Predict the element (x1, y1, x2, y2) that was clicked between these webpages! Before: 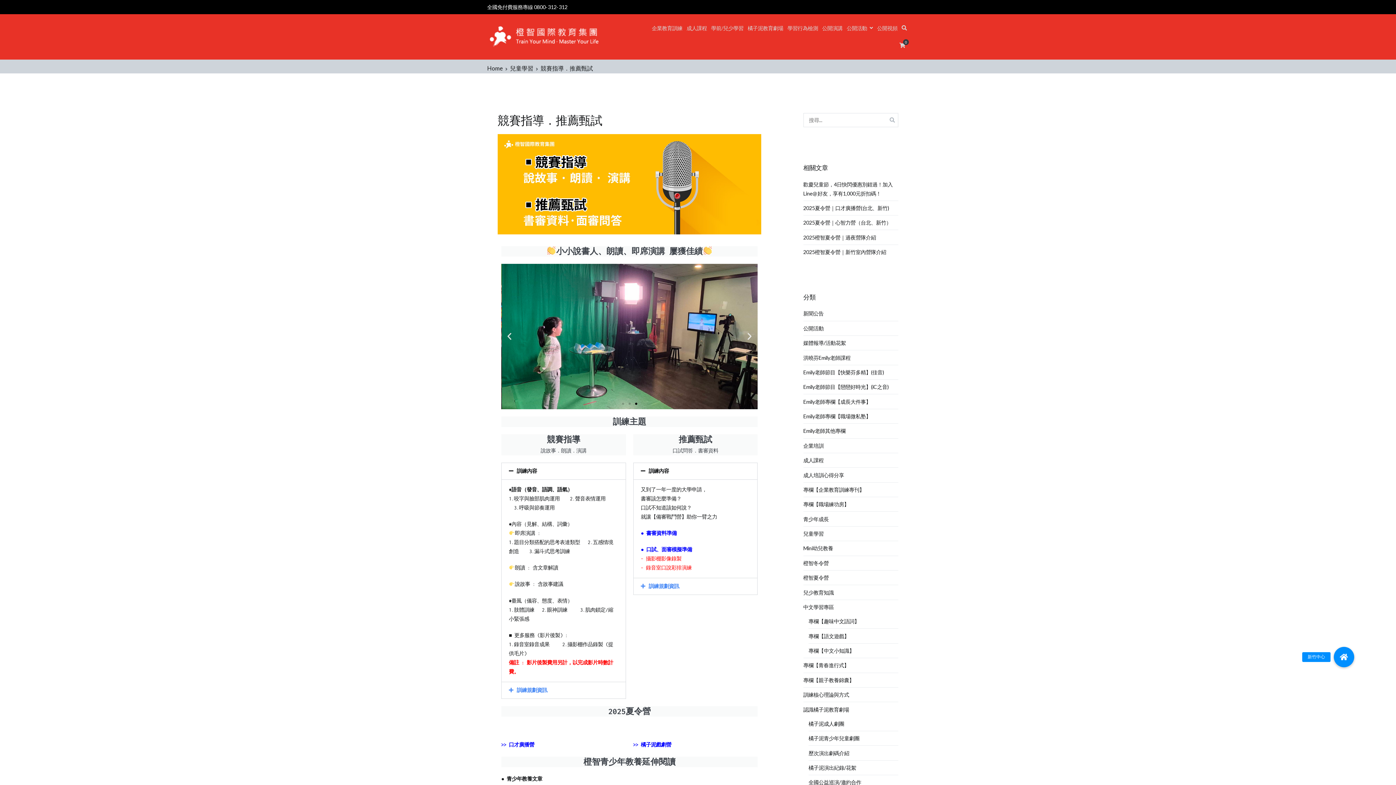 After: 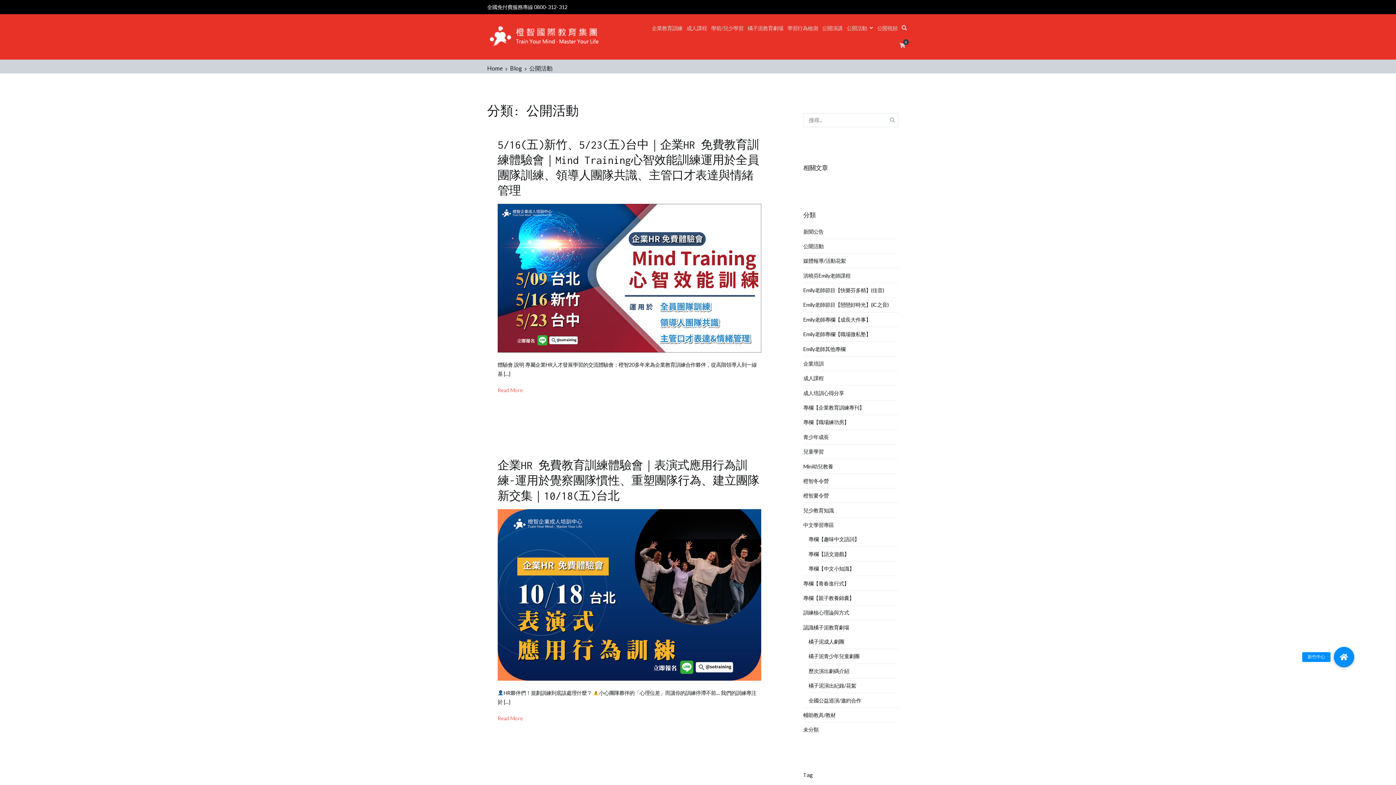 Action: bbox: (803, 321, 823, 335) label: 公開活動